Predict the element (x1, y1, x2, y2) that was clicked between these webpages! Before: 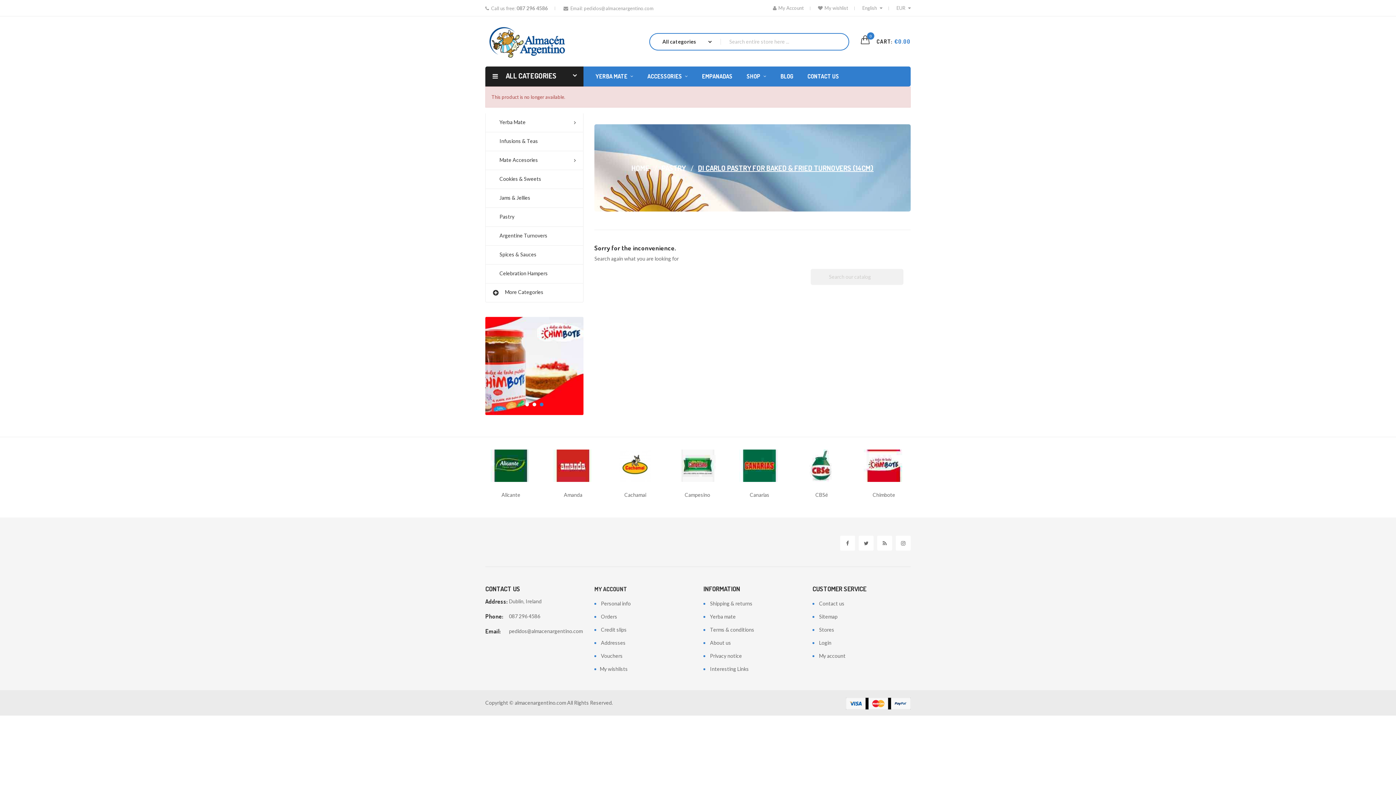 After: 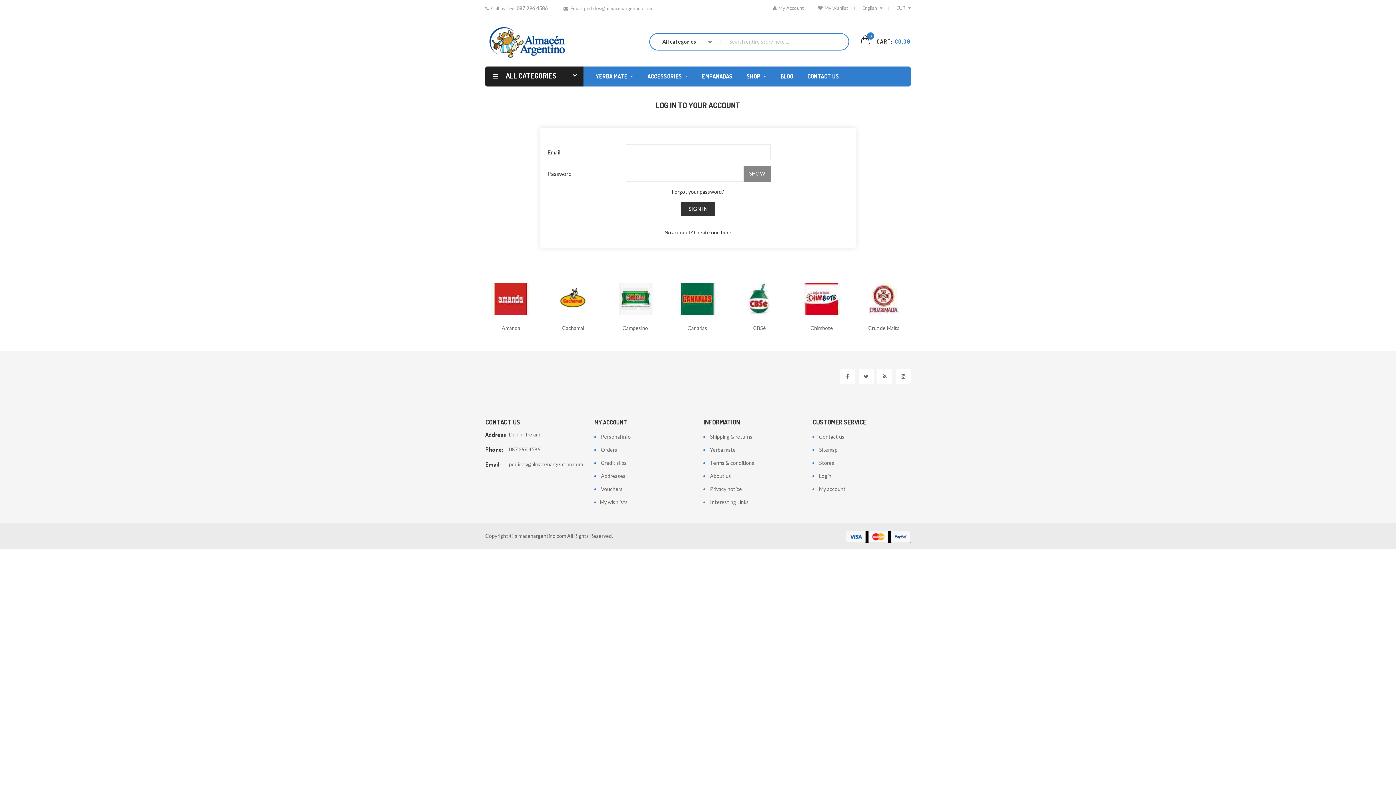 Action: label: Orders bbox: (594, 613, 617, 620)